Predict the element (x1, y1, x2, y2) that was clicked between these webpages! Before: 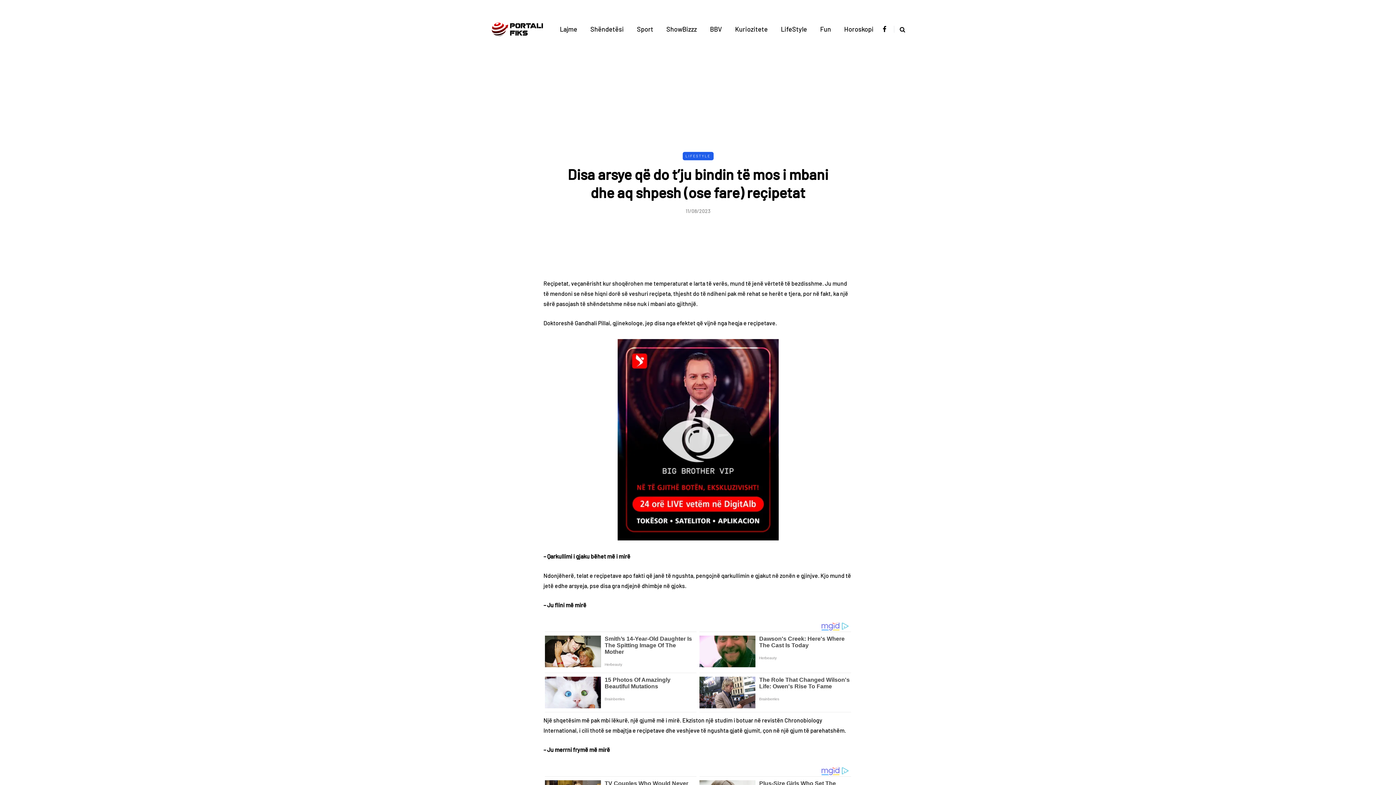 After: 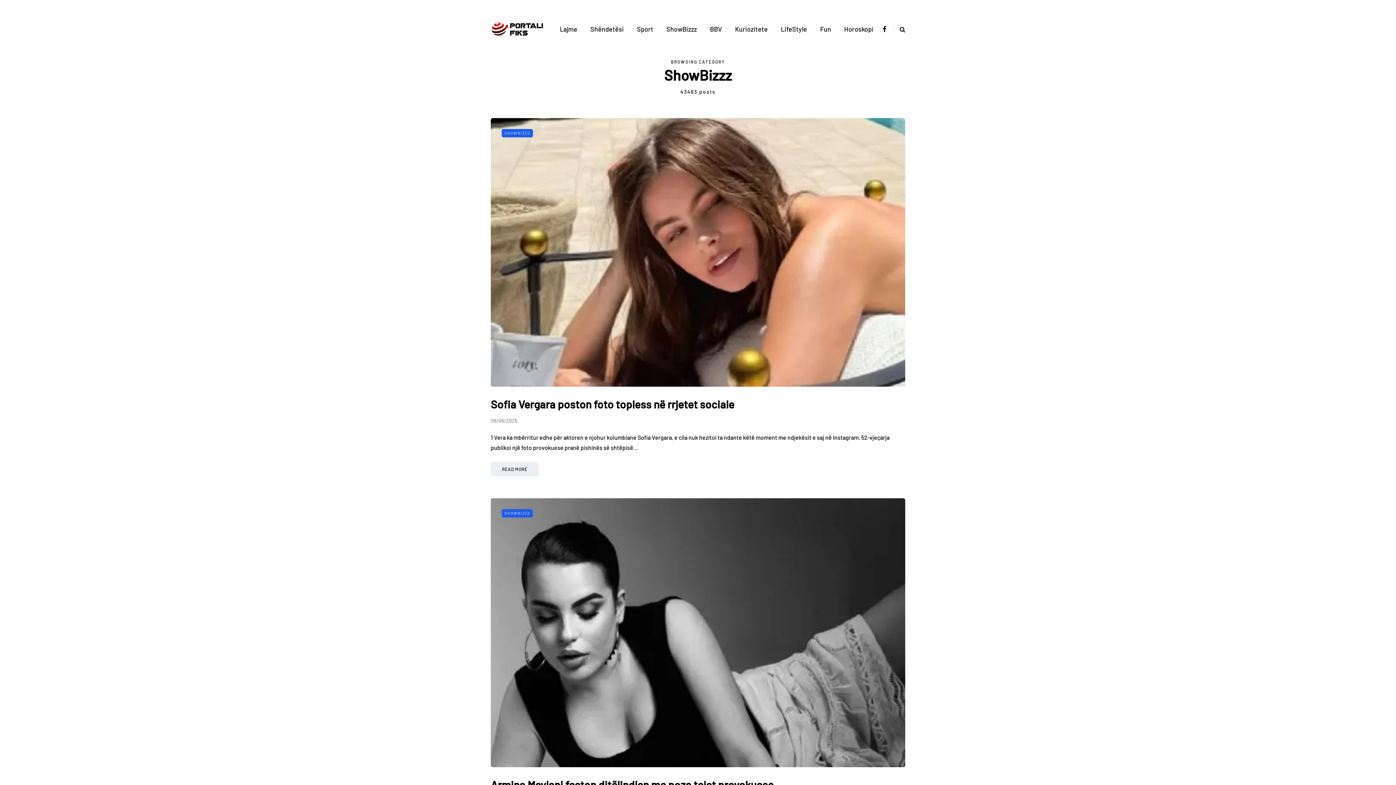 Action: bbox: (660, 24, 703, 34) label: ShowBizzz